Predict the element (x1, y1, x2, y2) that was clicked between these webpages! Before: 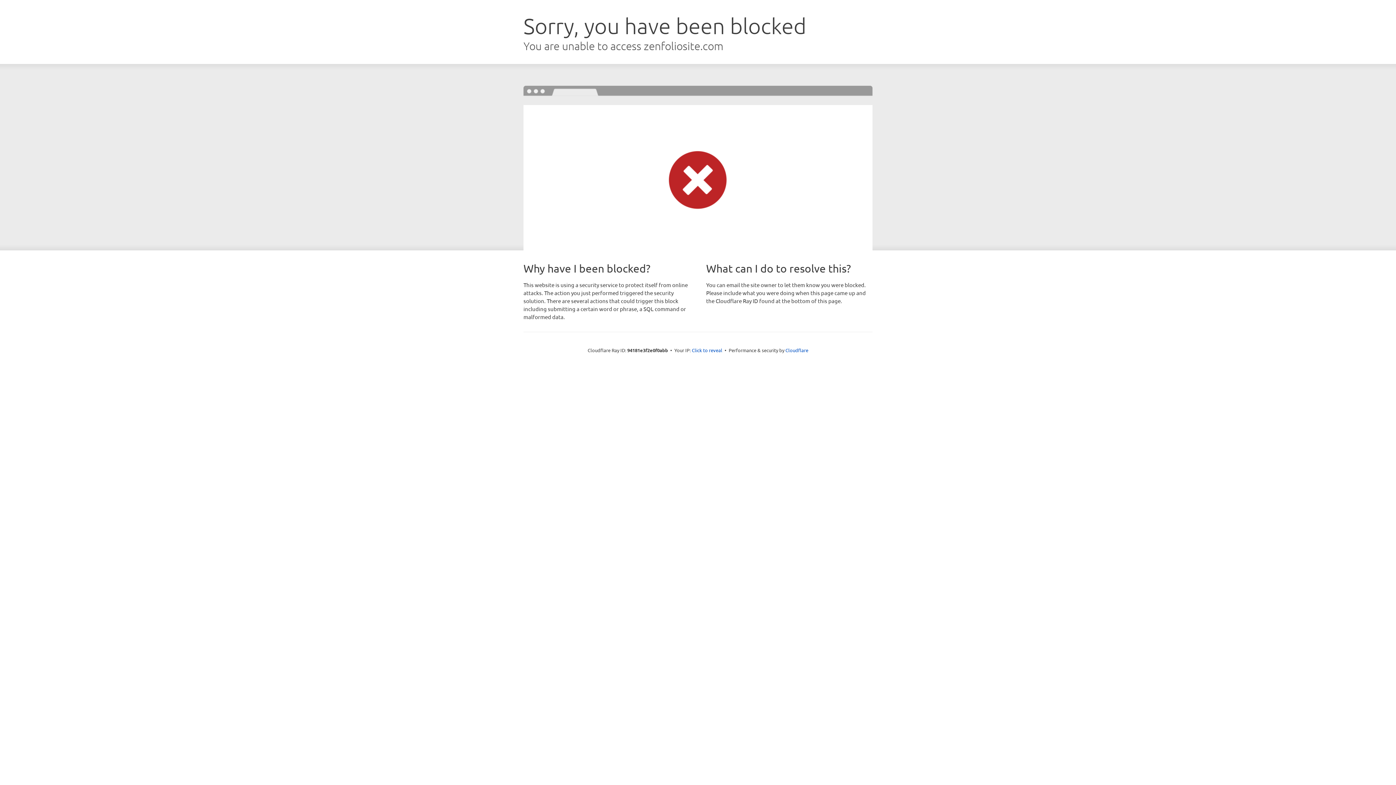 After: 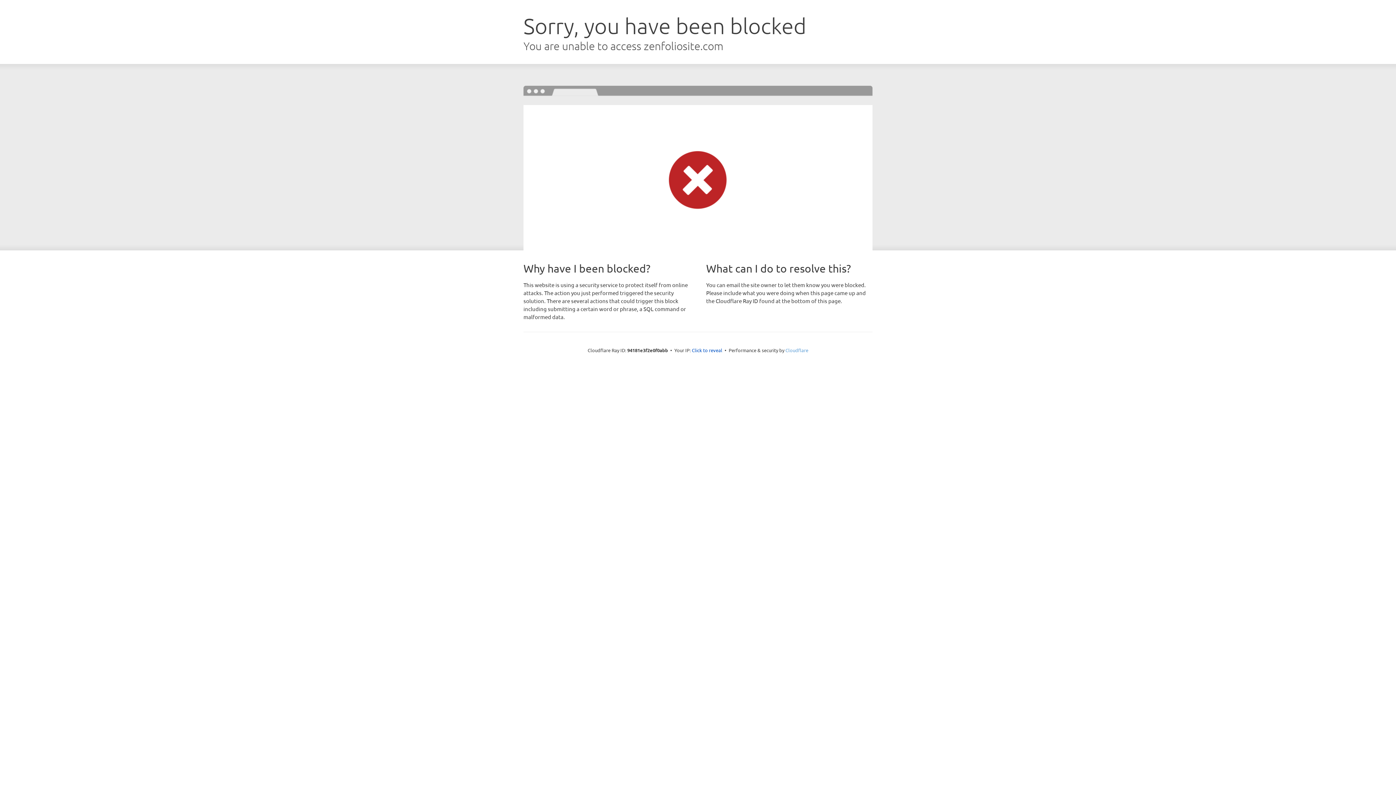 Action: bbox: (785, 347, 808, 353) label: Cloudflare